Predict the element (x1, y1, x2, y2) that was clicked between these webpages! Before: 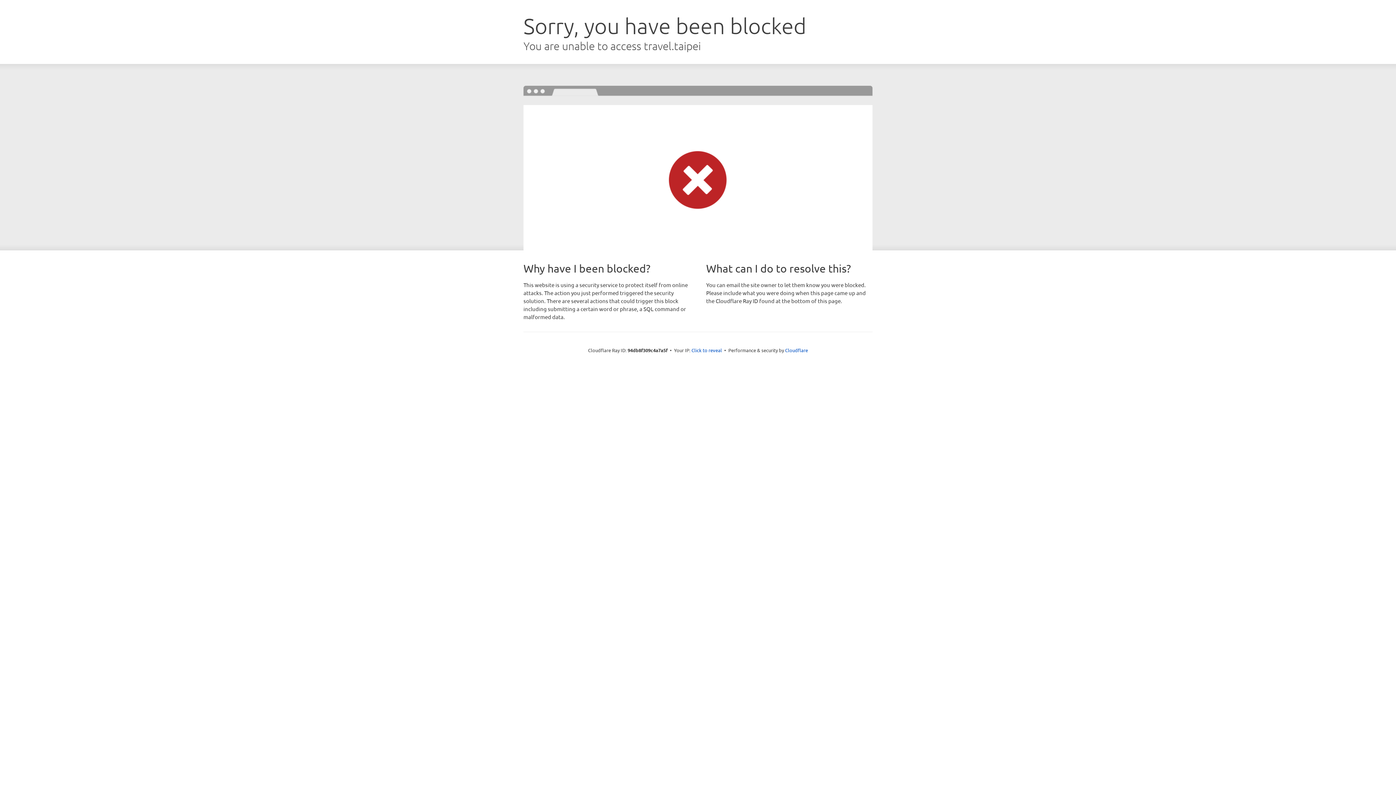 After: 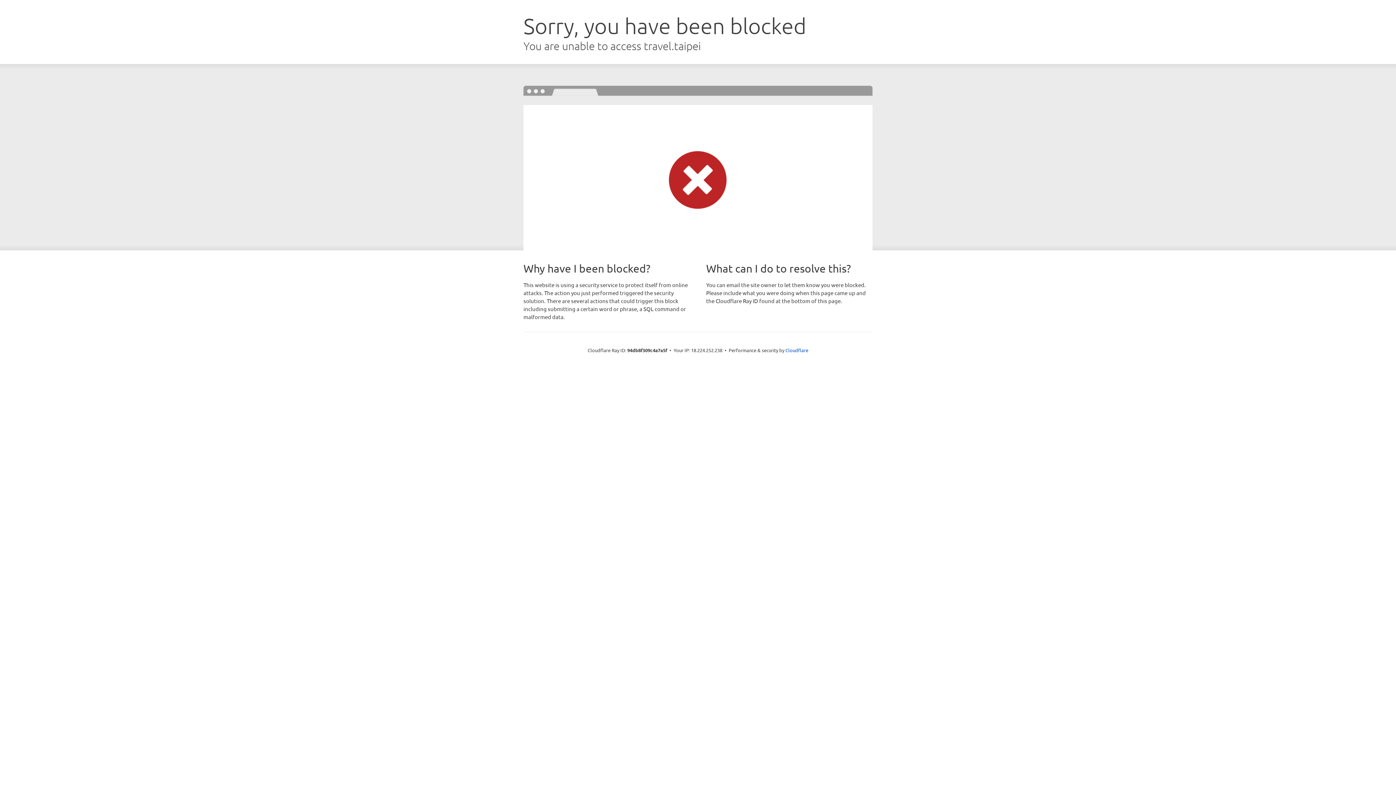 Action: label: Click to reveal bbox: (691, 346, 722, 353)